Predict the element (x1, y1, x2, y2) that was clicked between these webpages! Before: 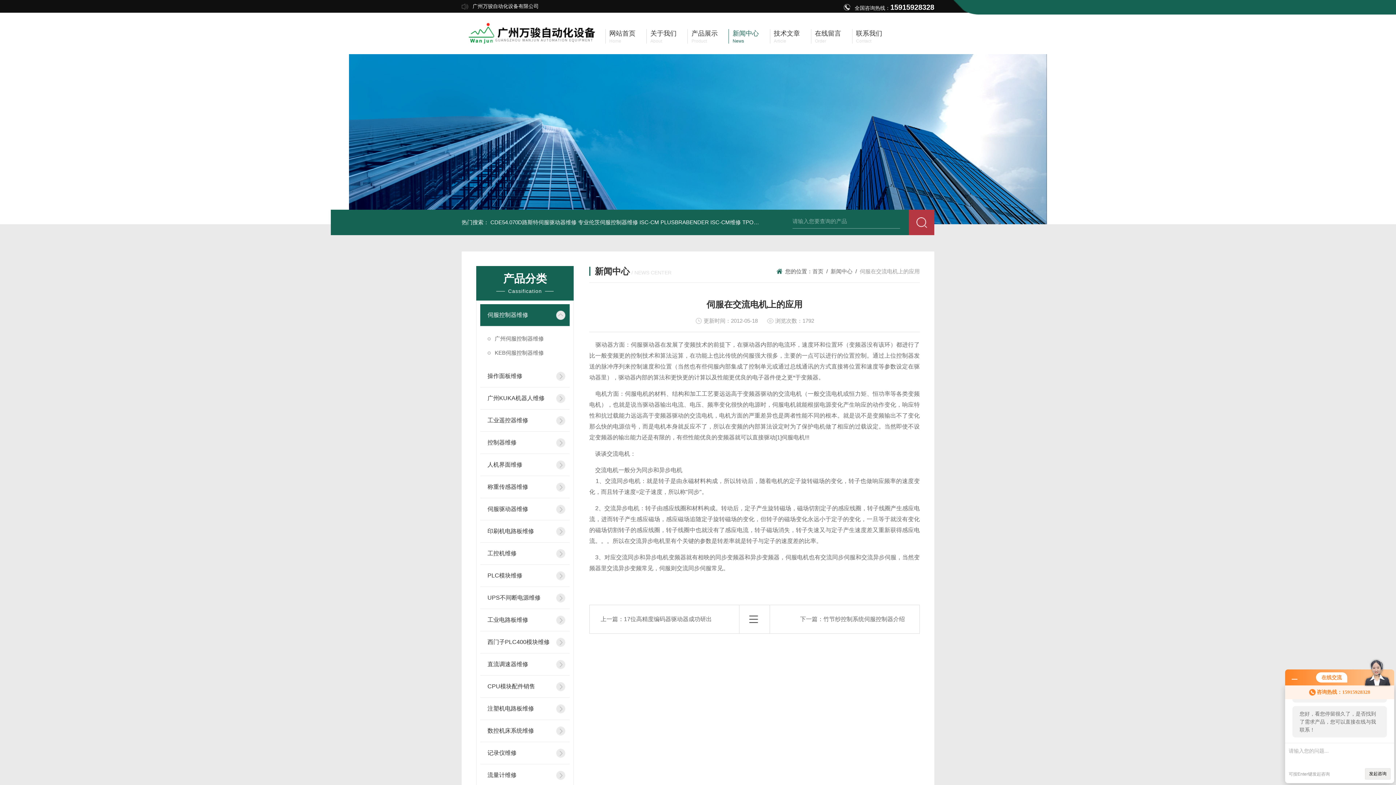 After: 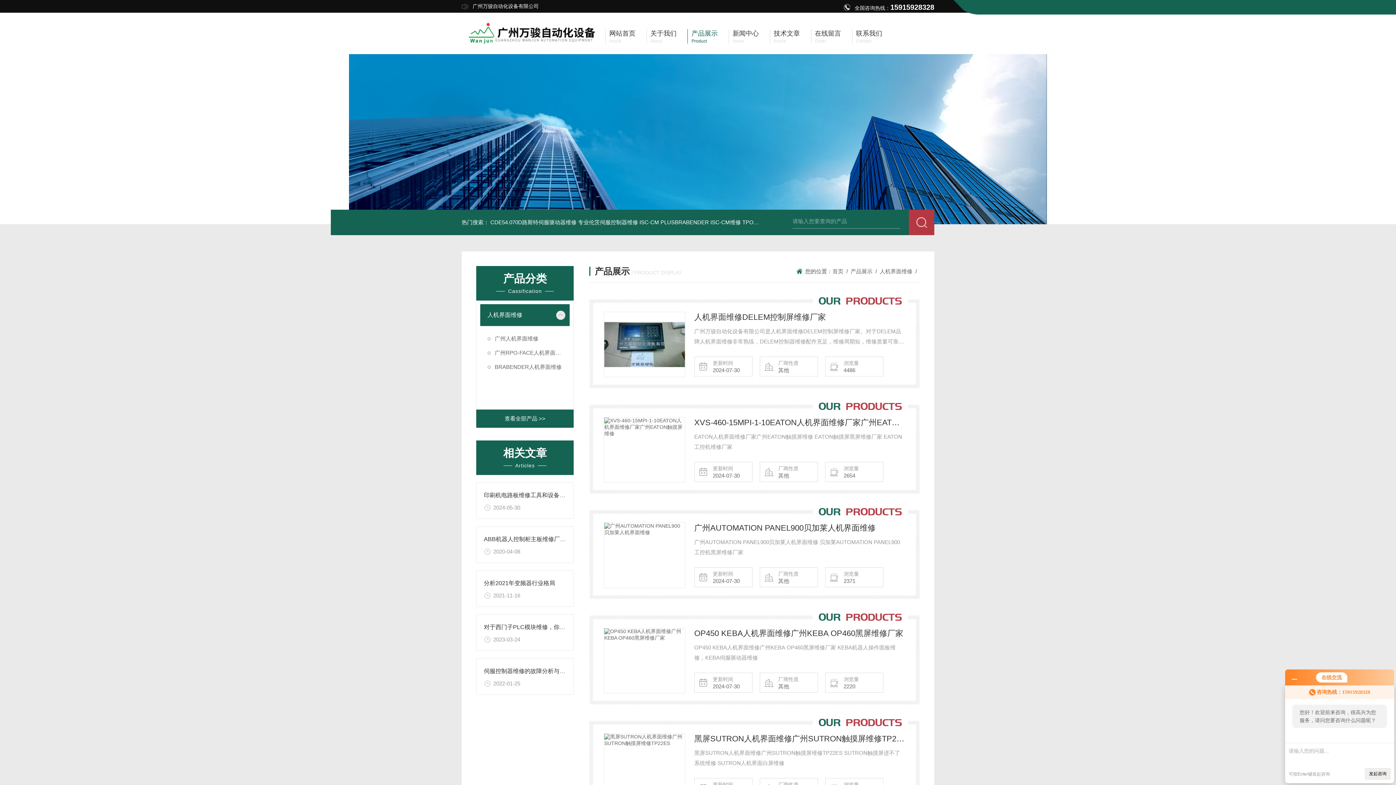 Action: label: 人机界面维修 bbox: (480, 454, 552, 476)